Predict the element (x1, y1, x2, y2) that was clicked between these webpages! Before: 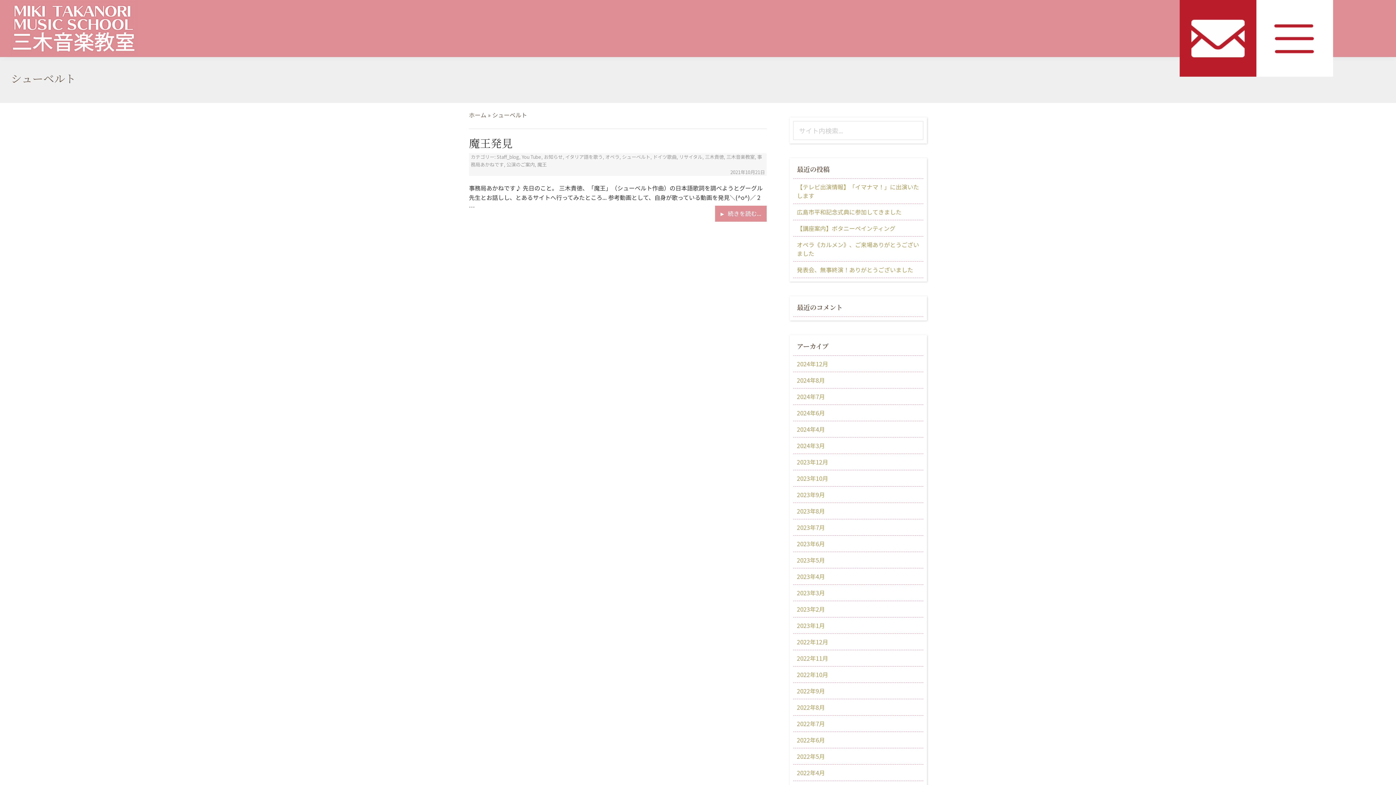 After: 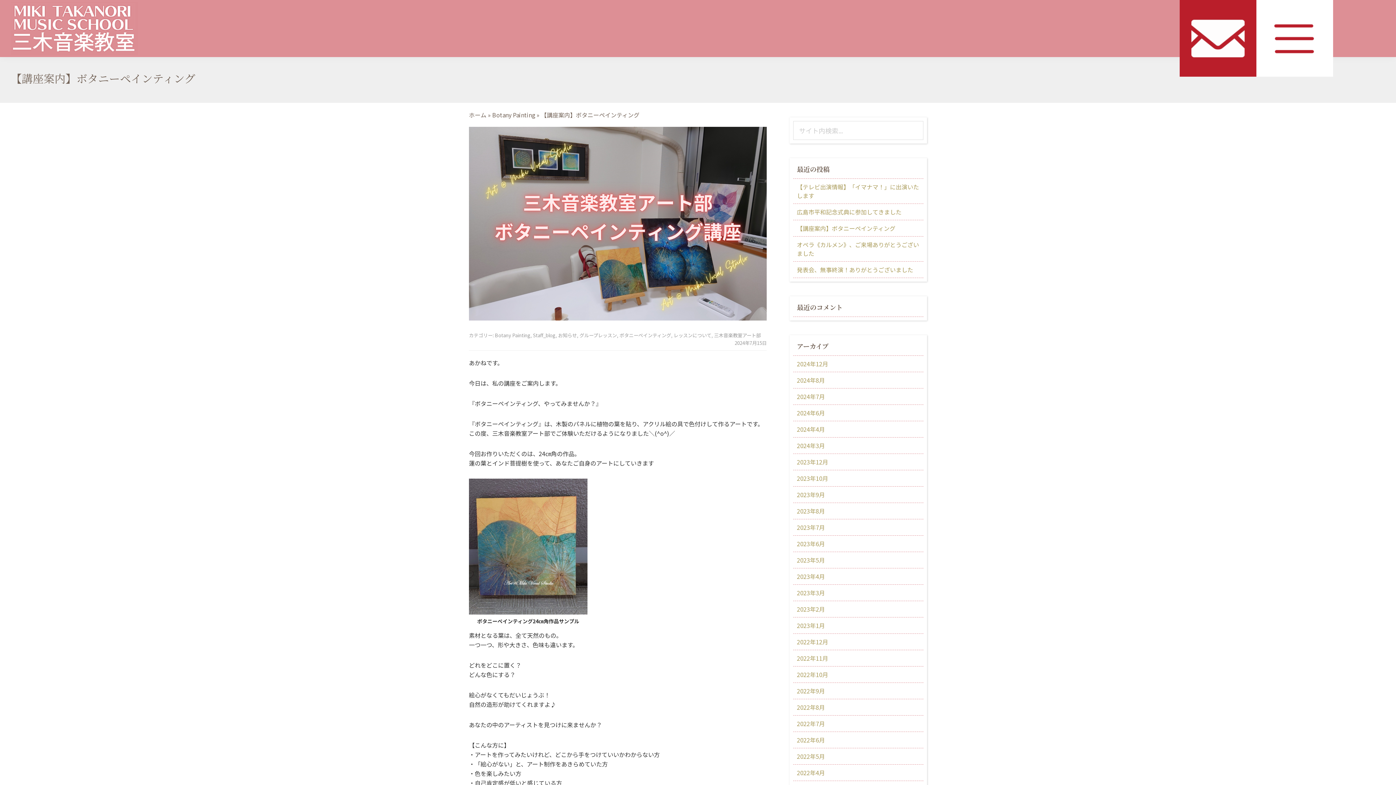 Action: bbox: (797, 224, 895, 232) label: 【講座案内】ボタニーペインティング